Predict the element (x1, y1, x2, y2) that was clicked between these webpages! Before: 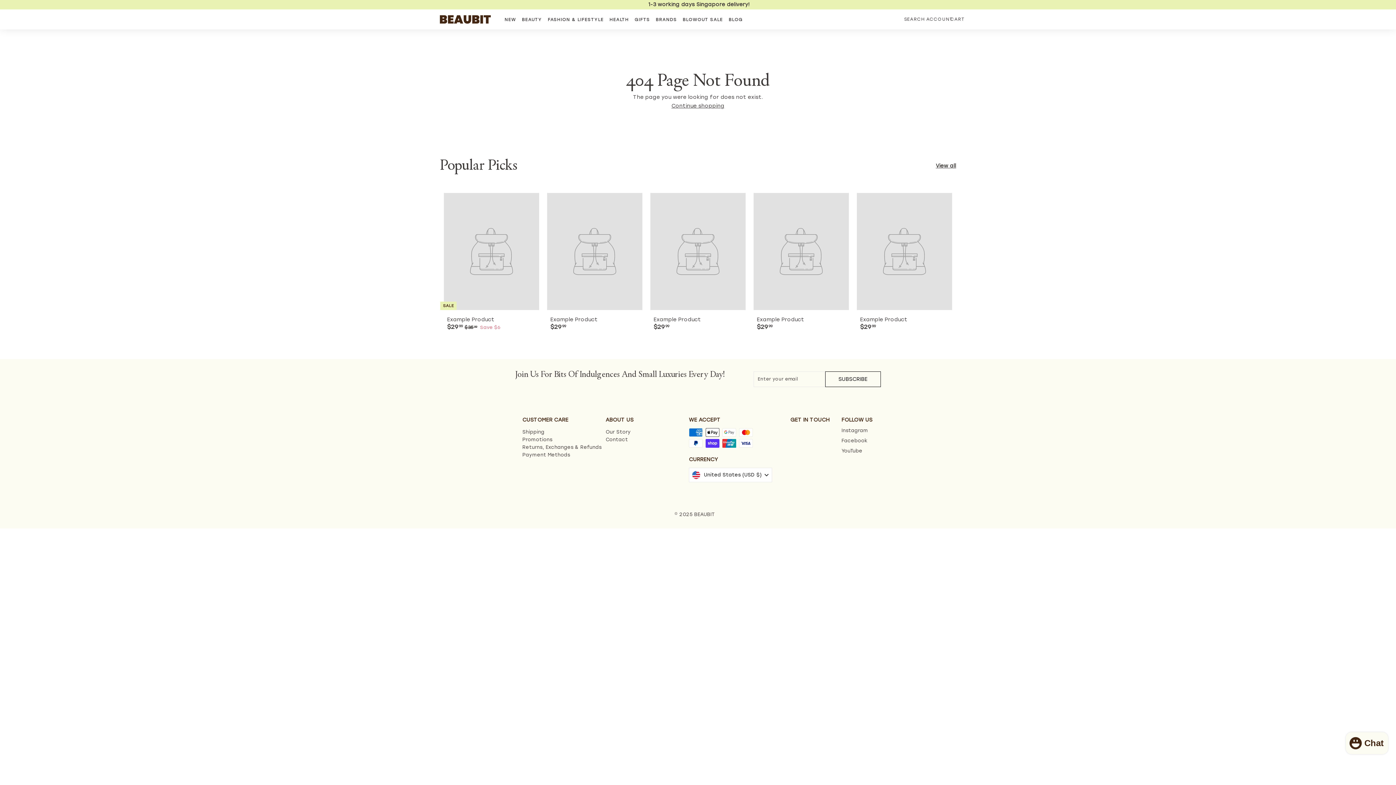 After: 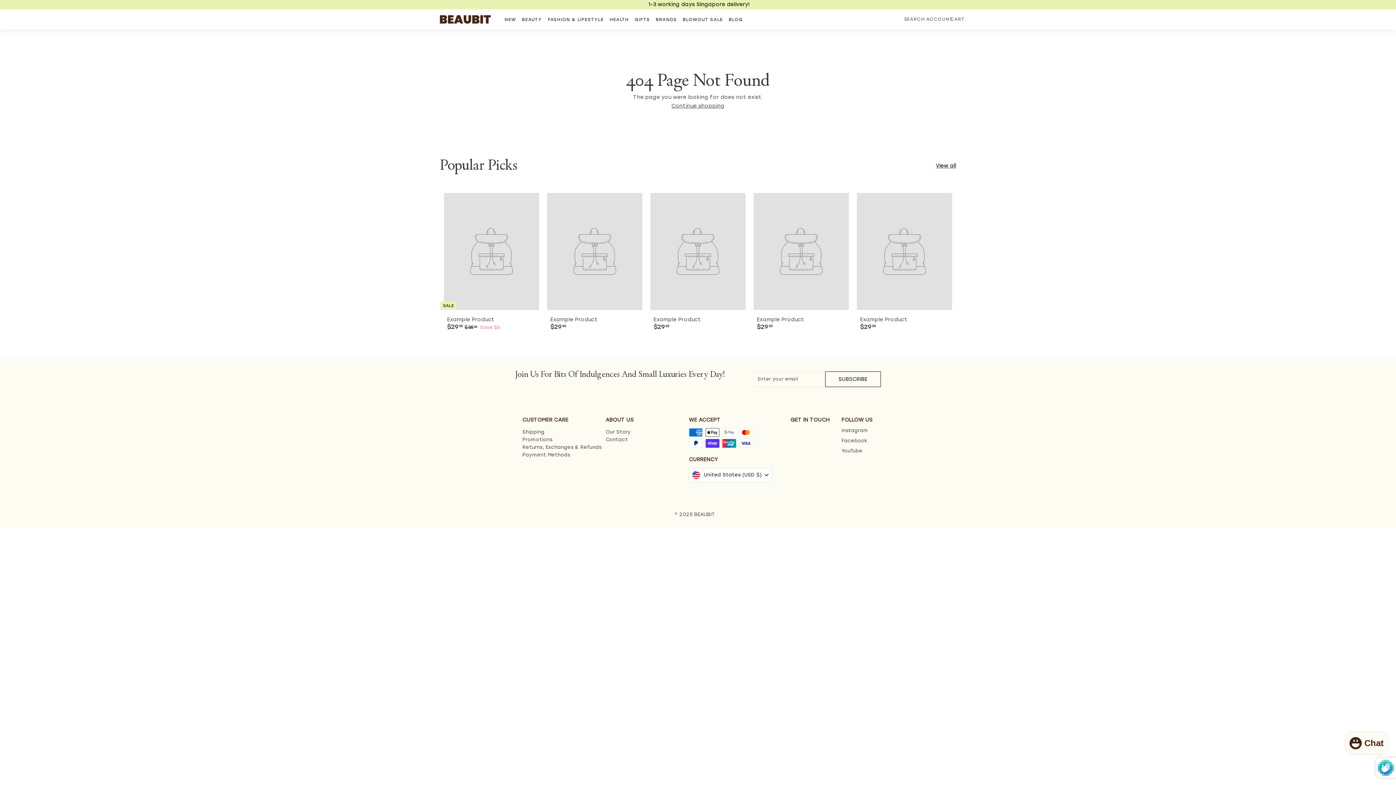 Action: bbox: (825, 371, 880, 387) label: Subscribe